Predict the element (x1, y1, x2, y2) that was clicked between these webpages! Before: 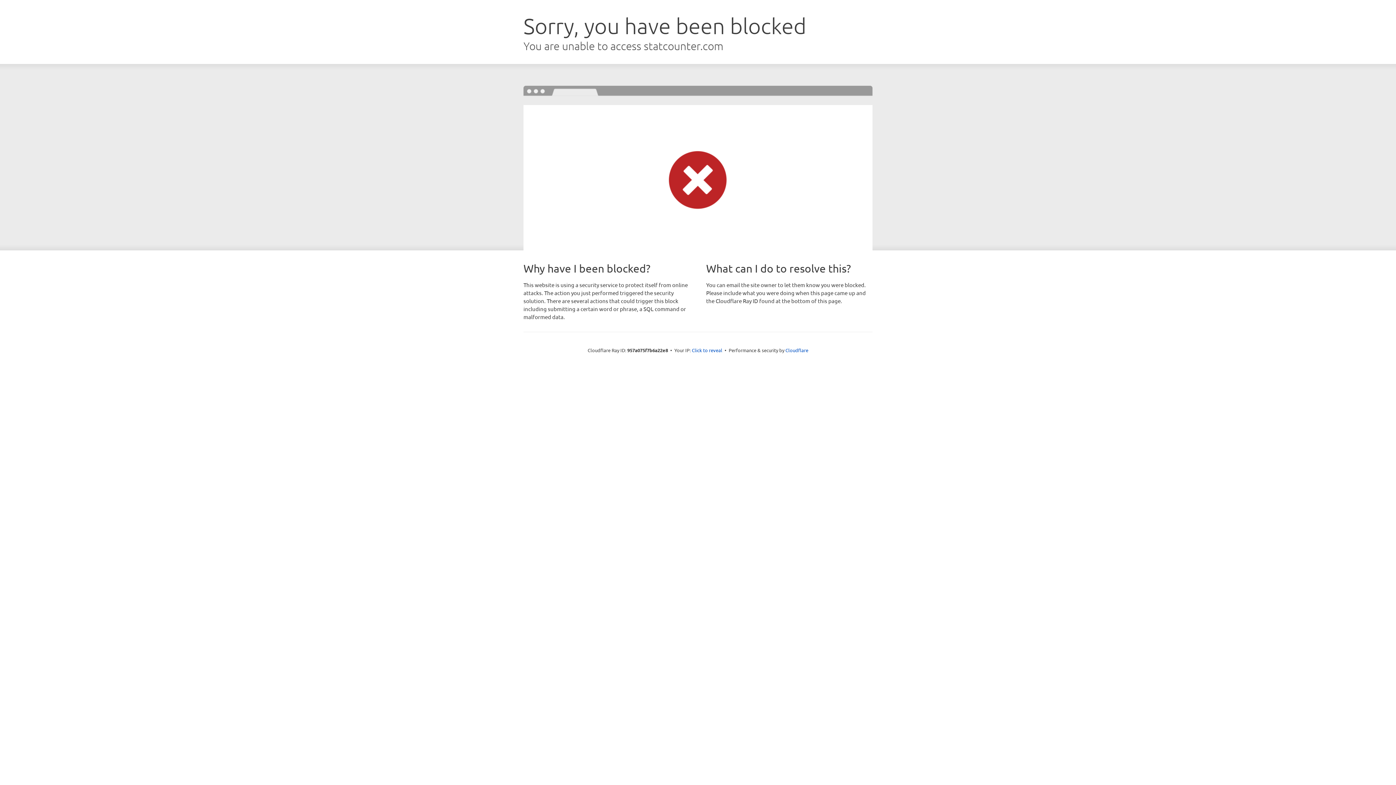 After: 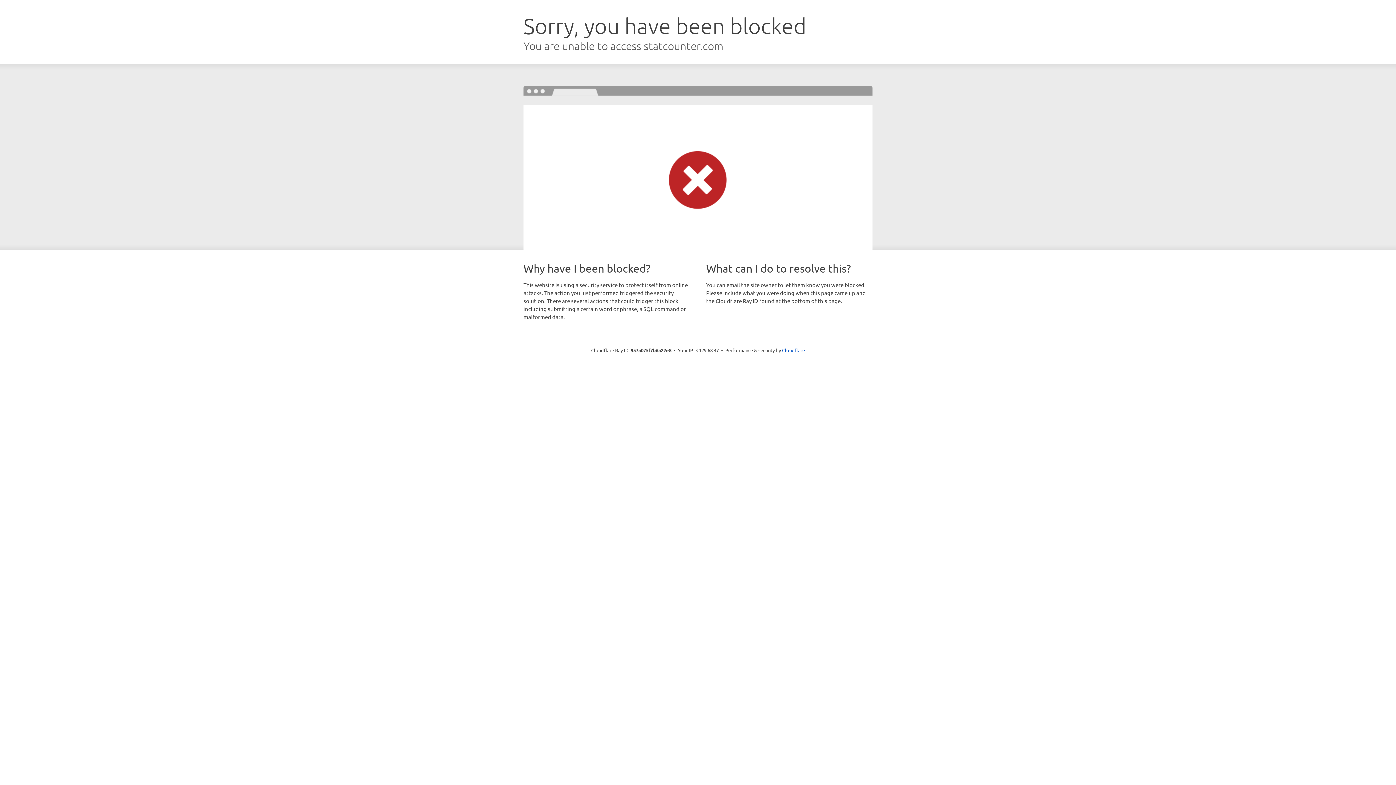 Action: bbox: (692, 346, 722, 353) label: Click to reveal